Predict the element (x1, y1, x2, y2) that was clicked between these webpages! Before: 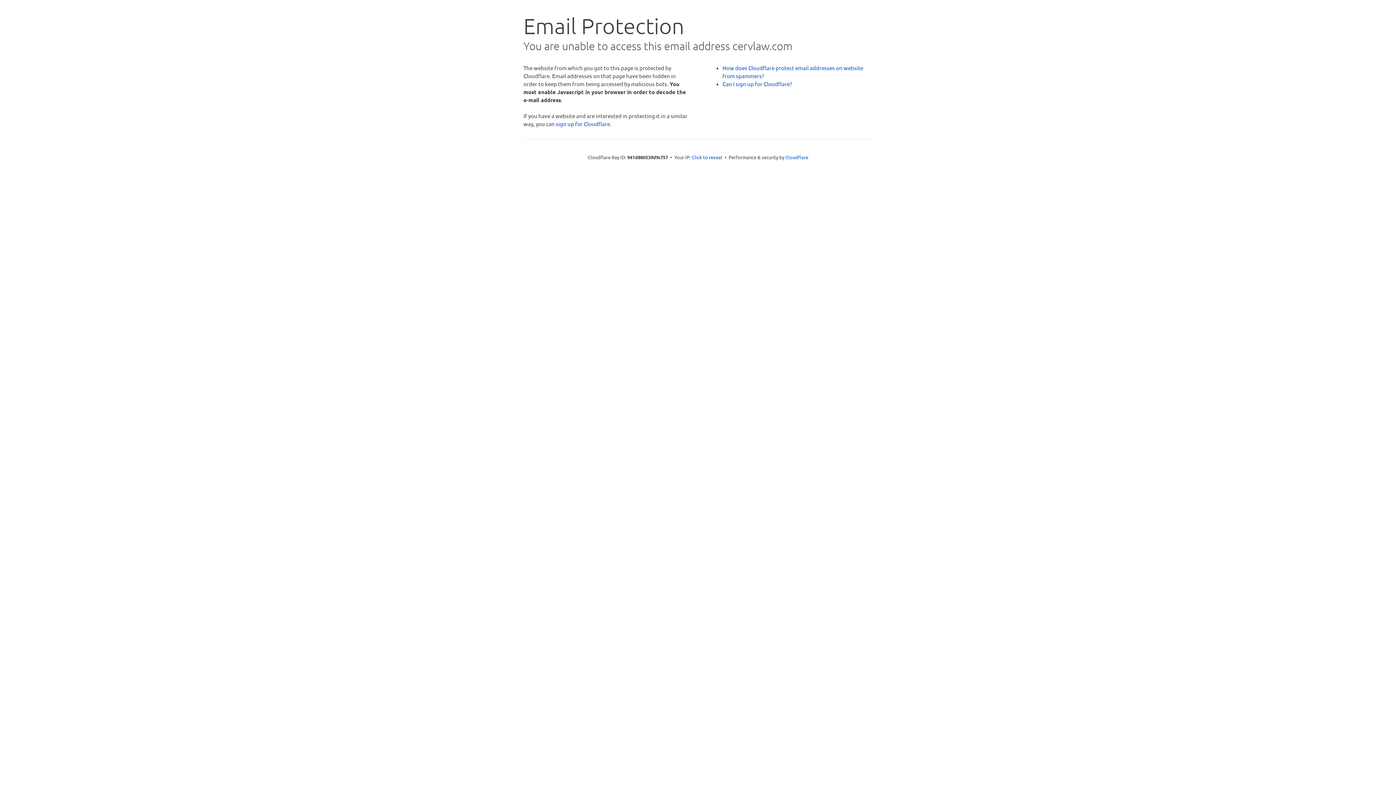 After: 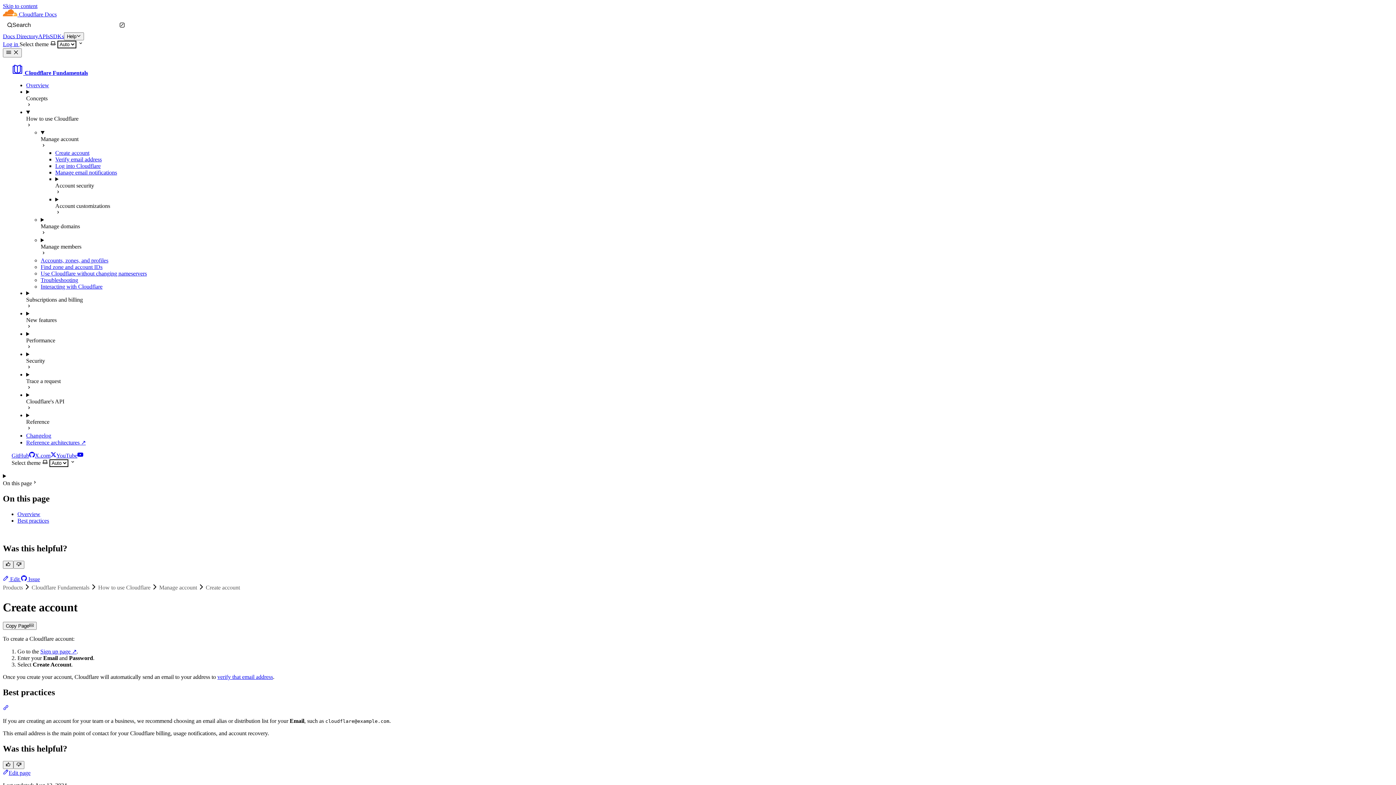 Action: bbox: (722, 80, 792, 87) label: Can I sign up for Cloudflare?